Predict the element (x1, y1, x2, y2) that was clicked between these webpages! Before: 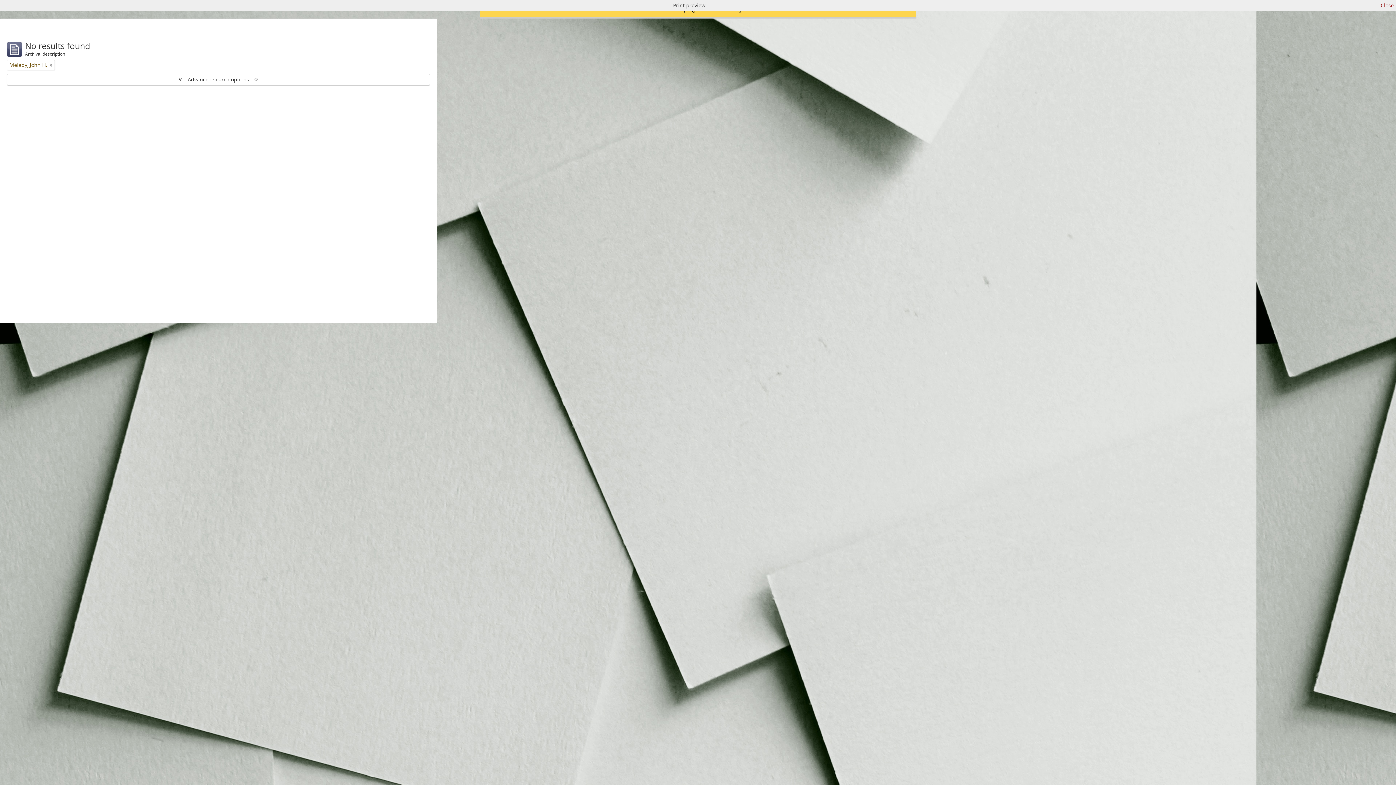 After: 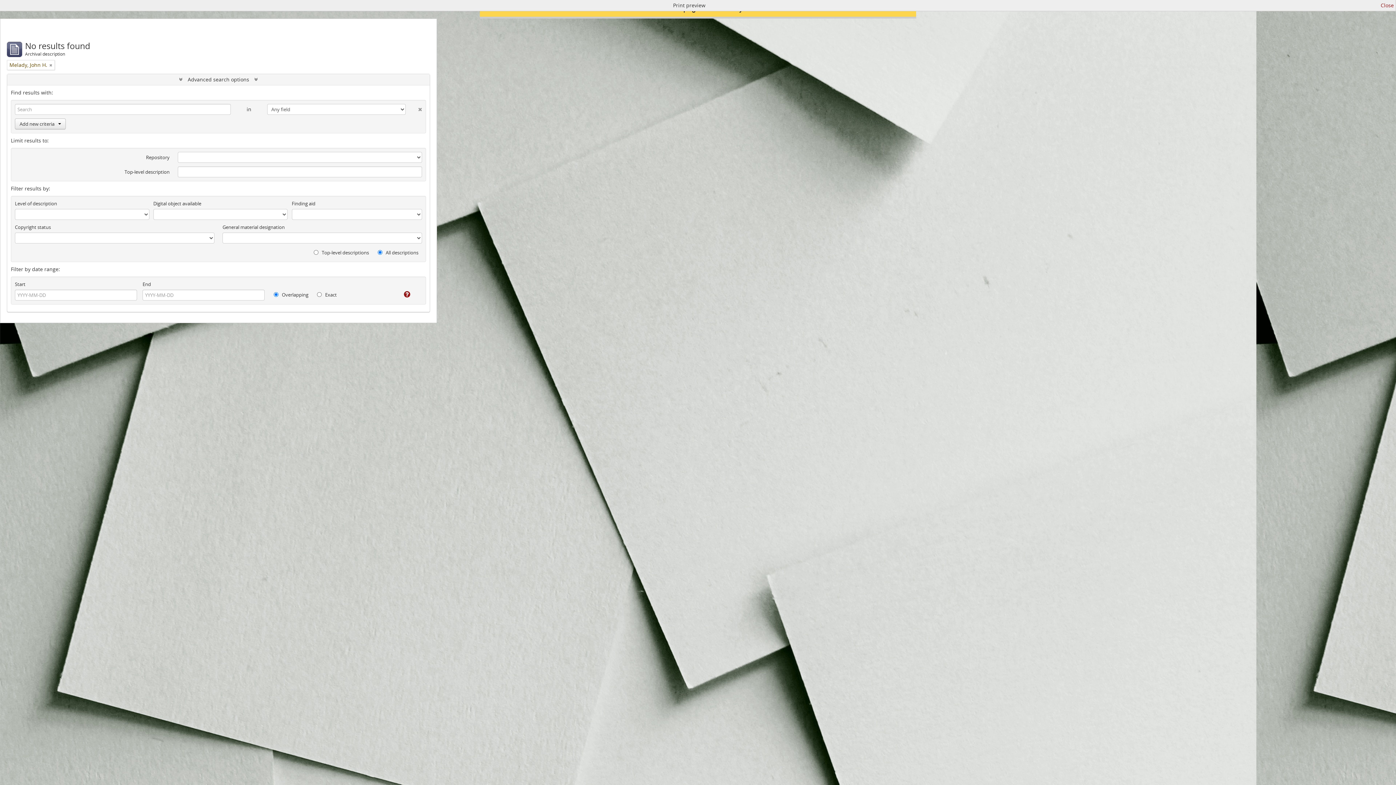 Action: label:  Advanced search options  bbox: (7, 74, 429, 85)